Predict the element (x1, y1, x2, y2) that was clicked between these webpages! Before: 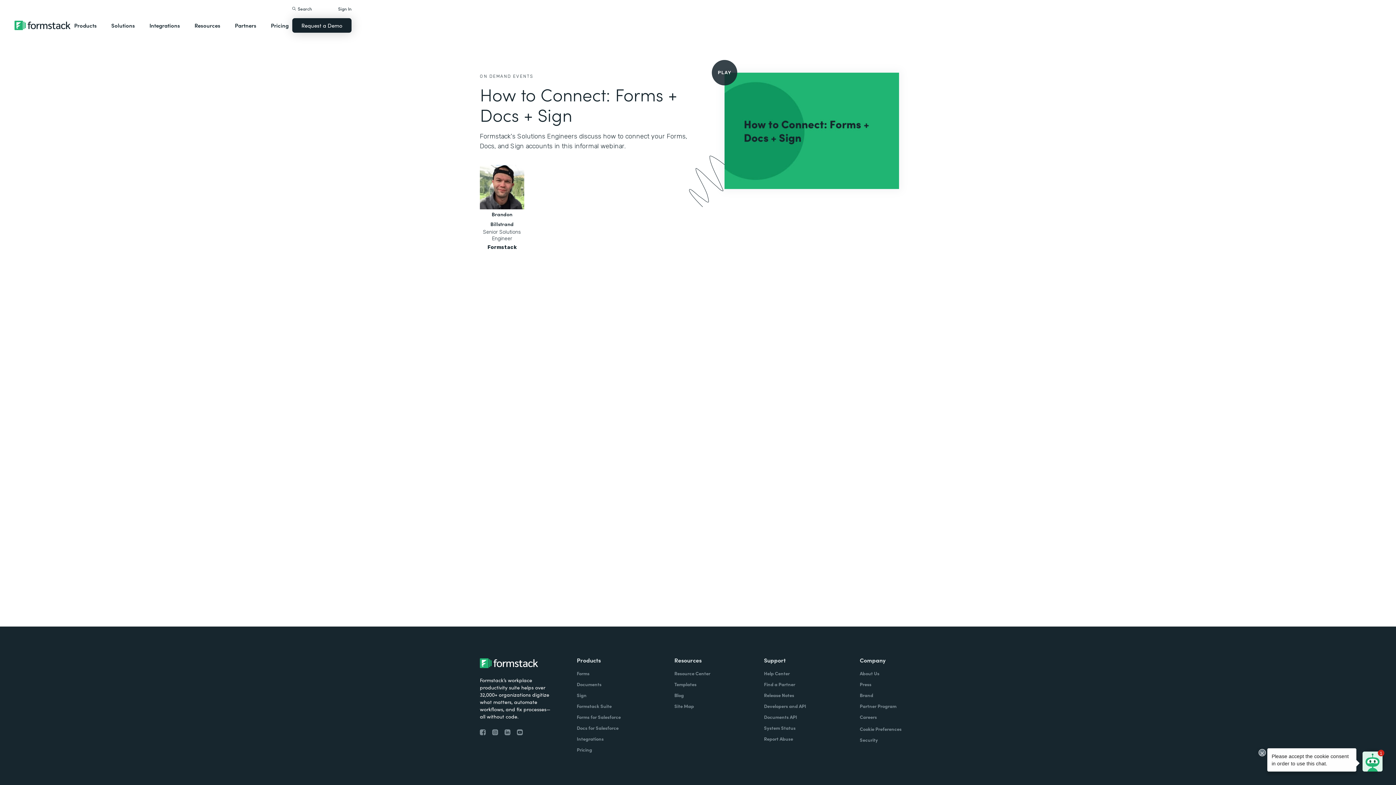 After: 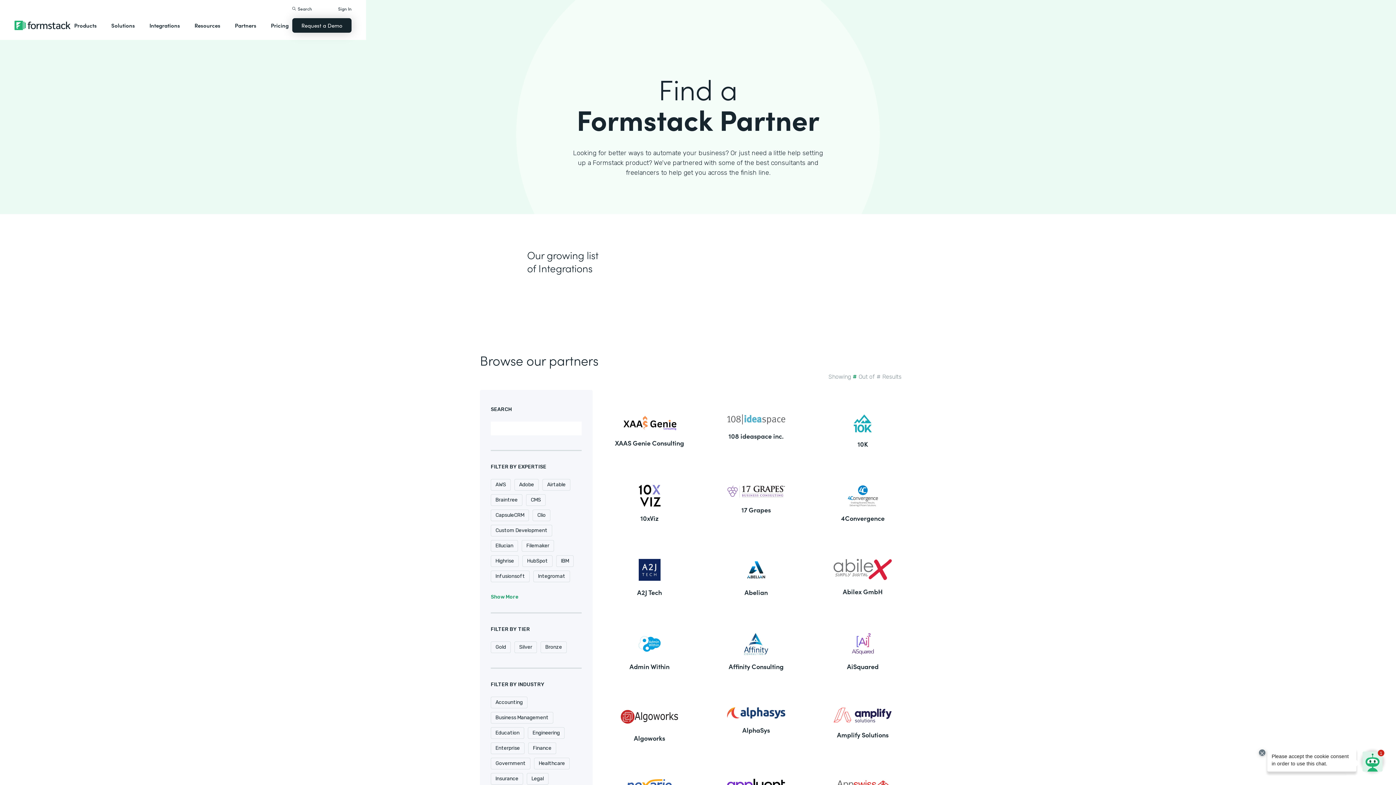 Action: label: Find a Partner bbox: (764, 681, 795, 688)